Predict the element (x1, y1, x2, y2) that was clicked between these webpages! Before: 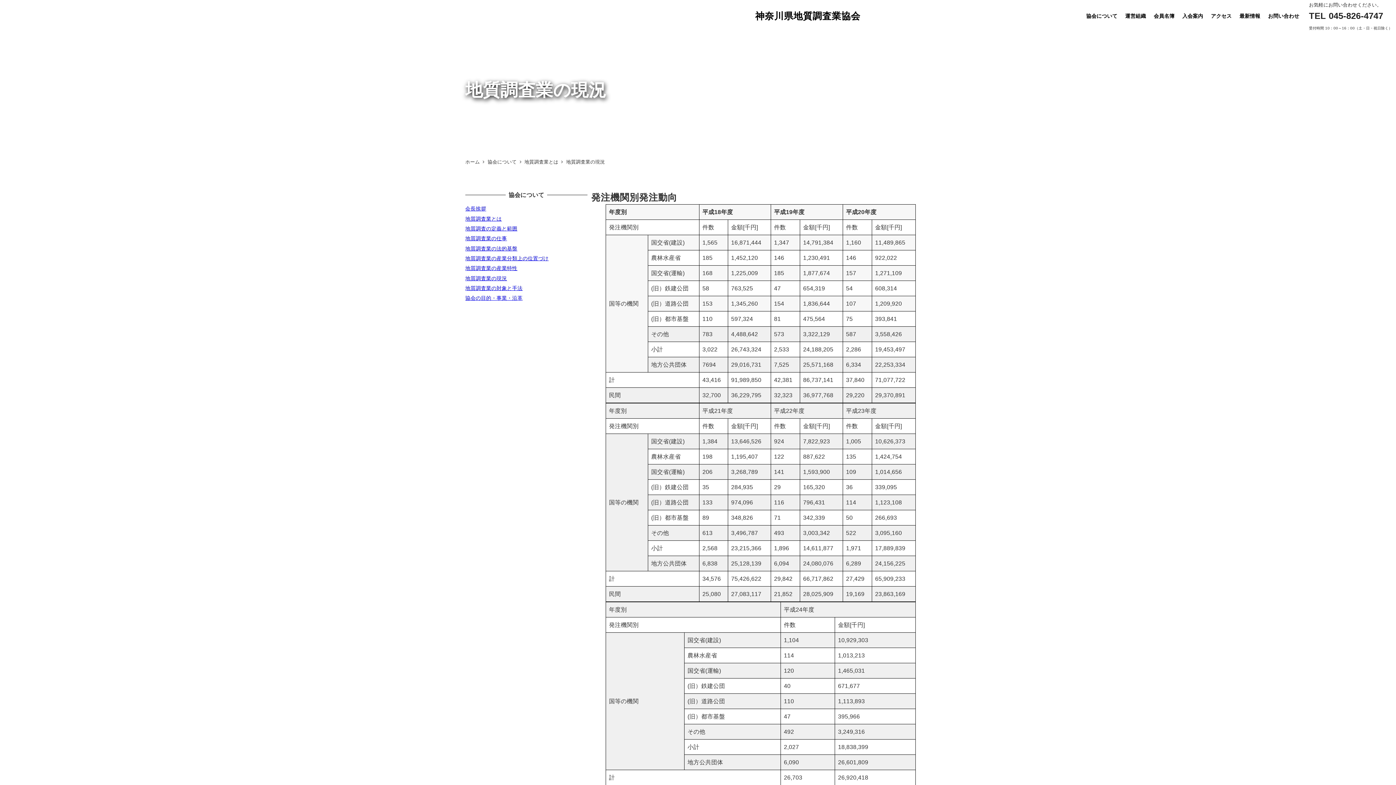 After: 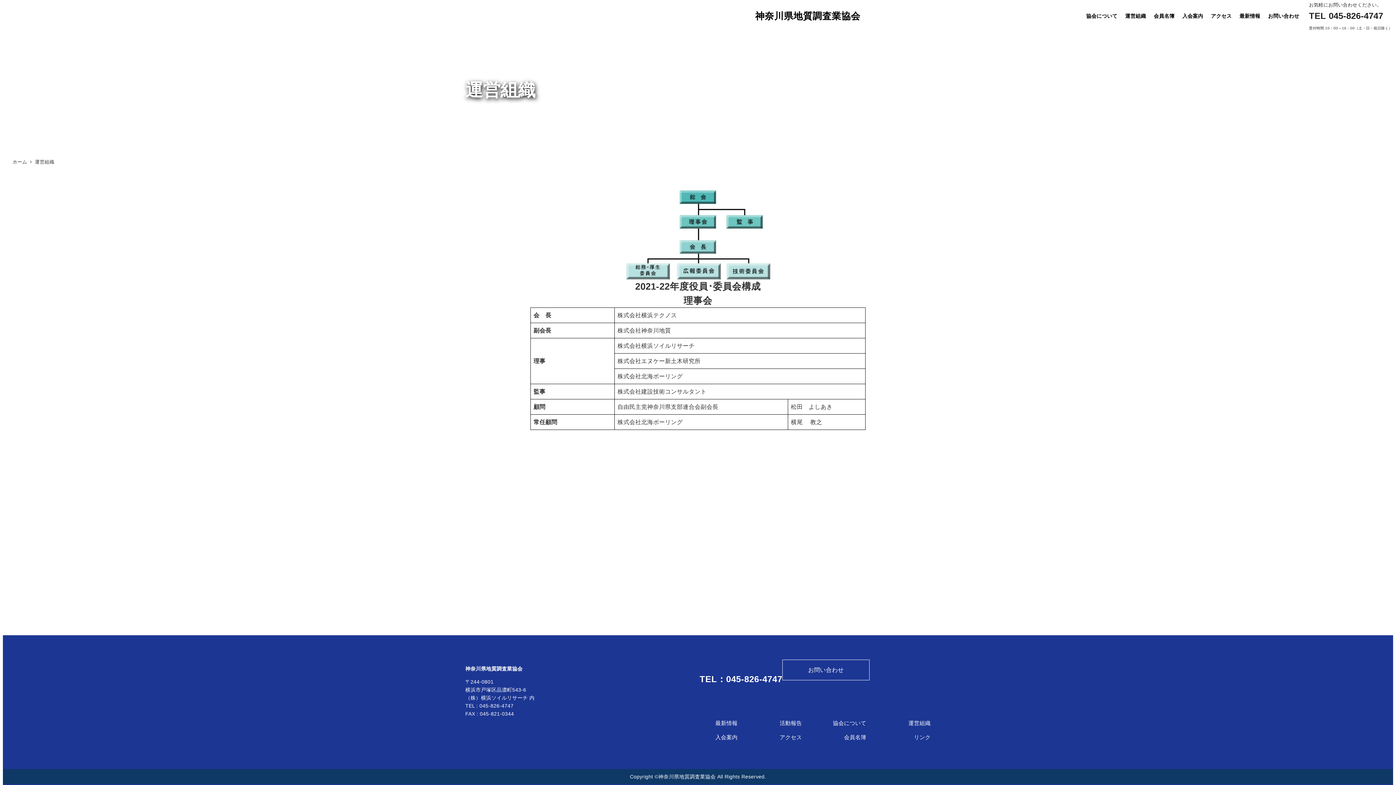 Action: label: 運営組織 bbox: (1121, 8, 1150, 23)